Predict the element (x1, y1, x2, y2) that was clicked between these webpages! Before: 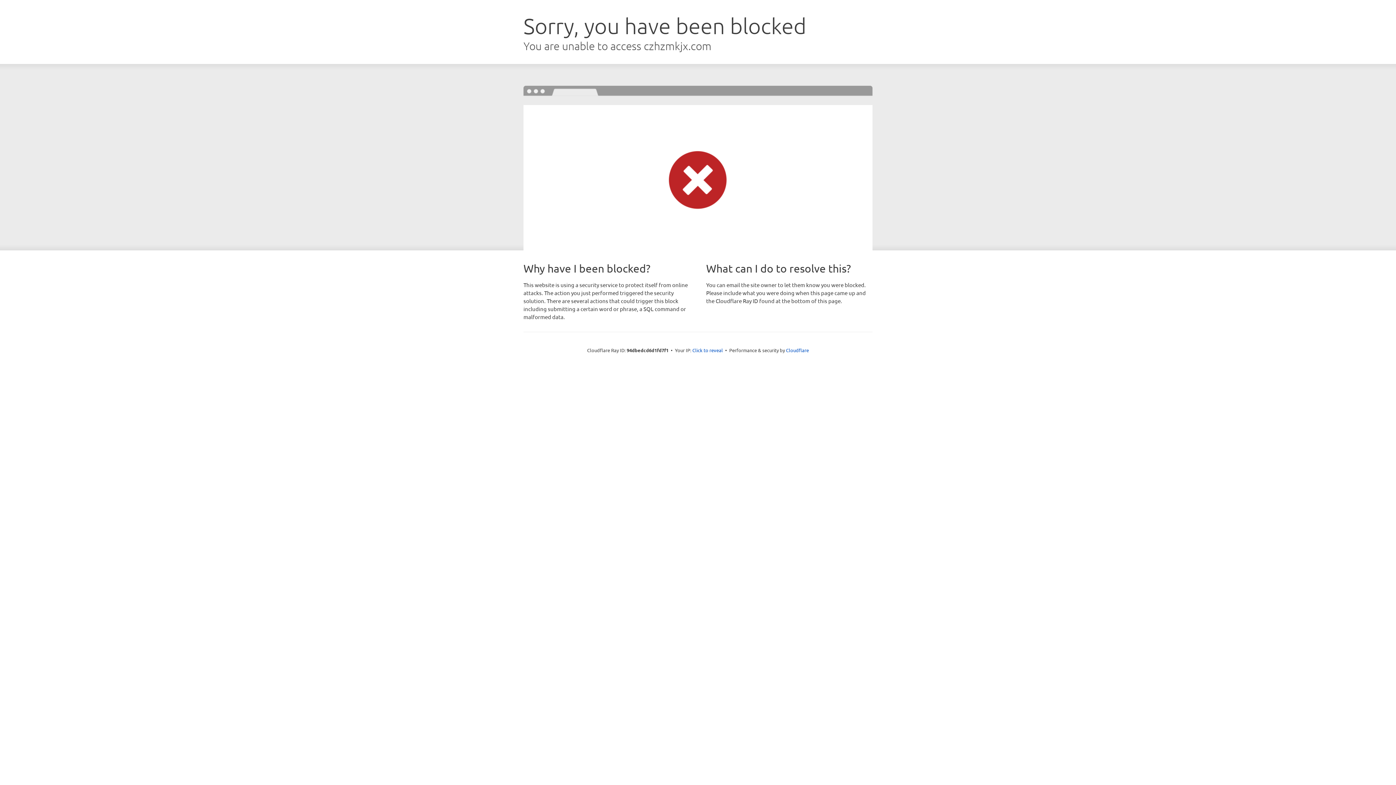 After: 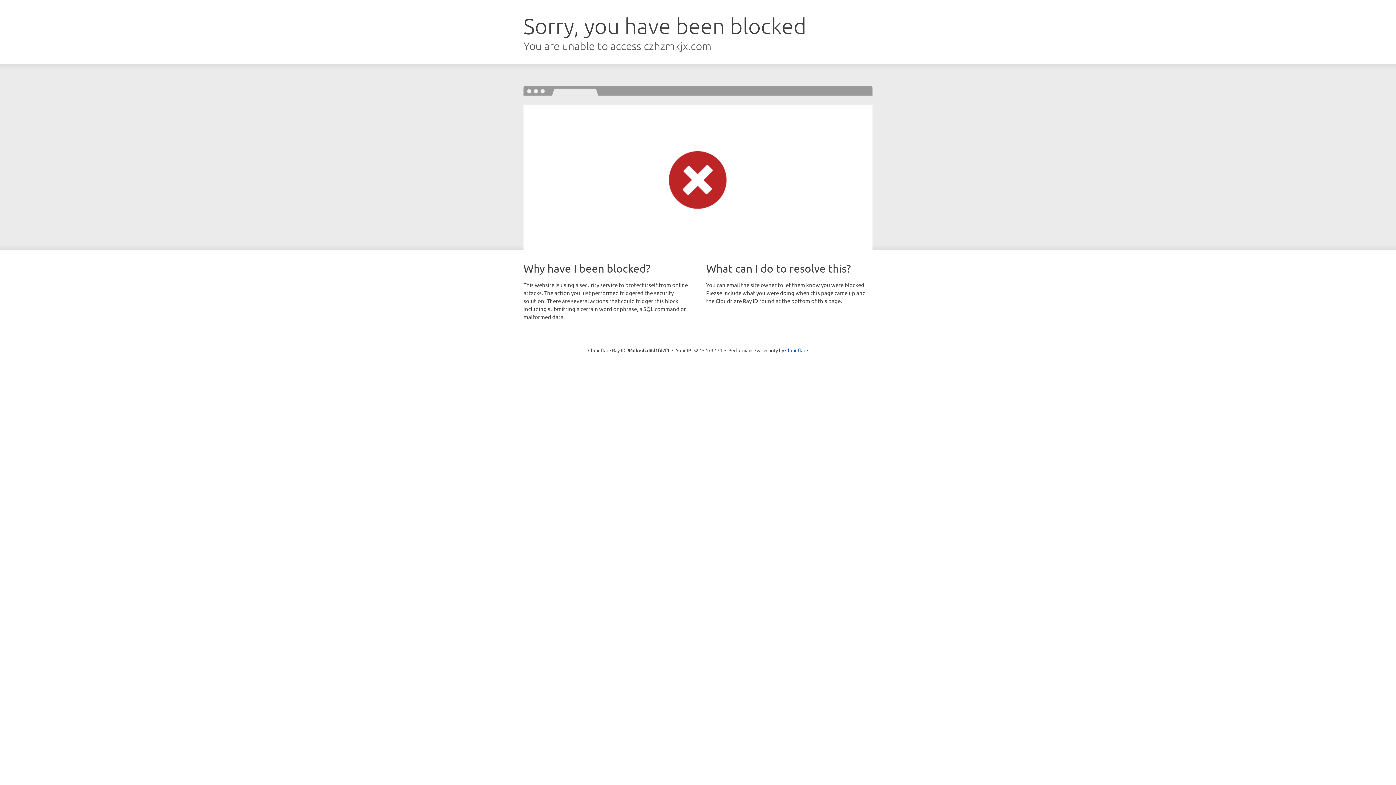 Action: bbox: (692, 346, 723, 353) label: Click to reveal